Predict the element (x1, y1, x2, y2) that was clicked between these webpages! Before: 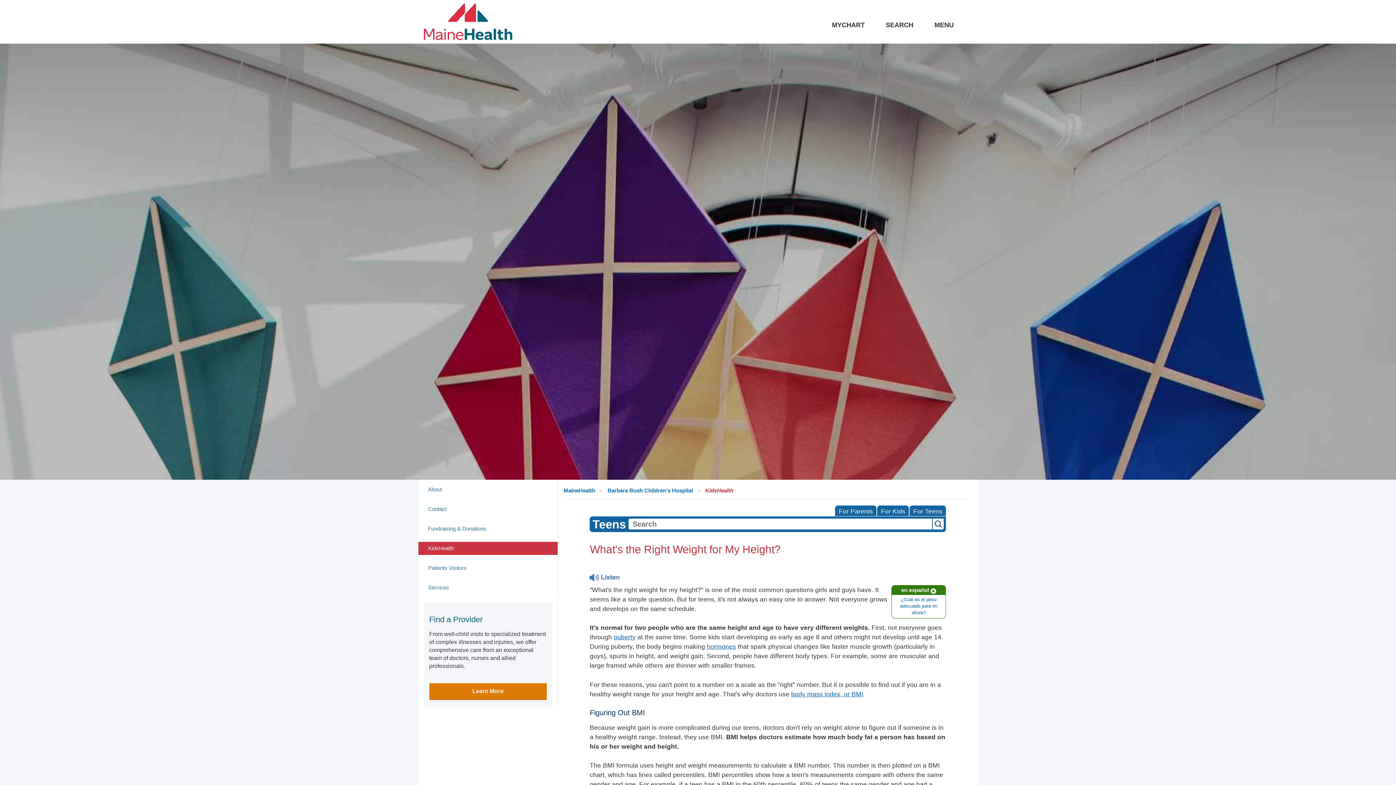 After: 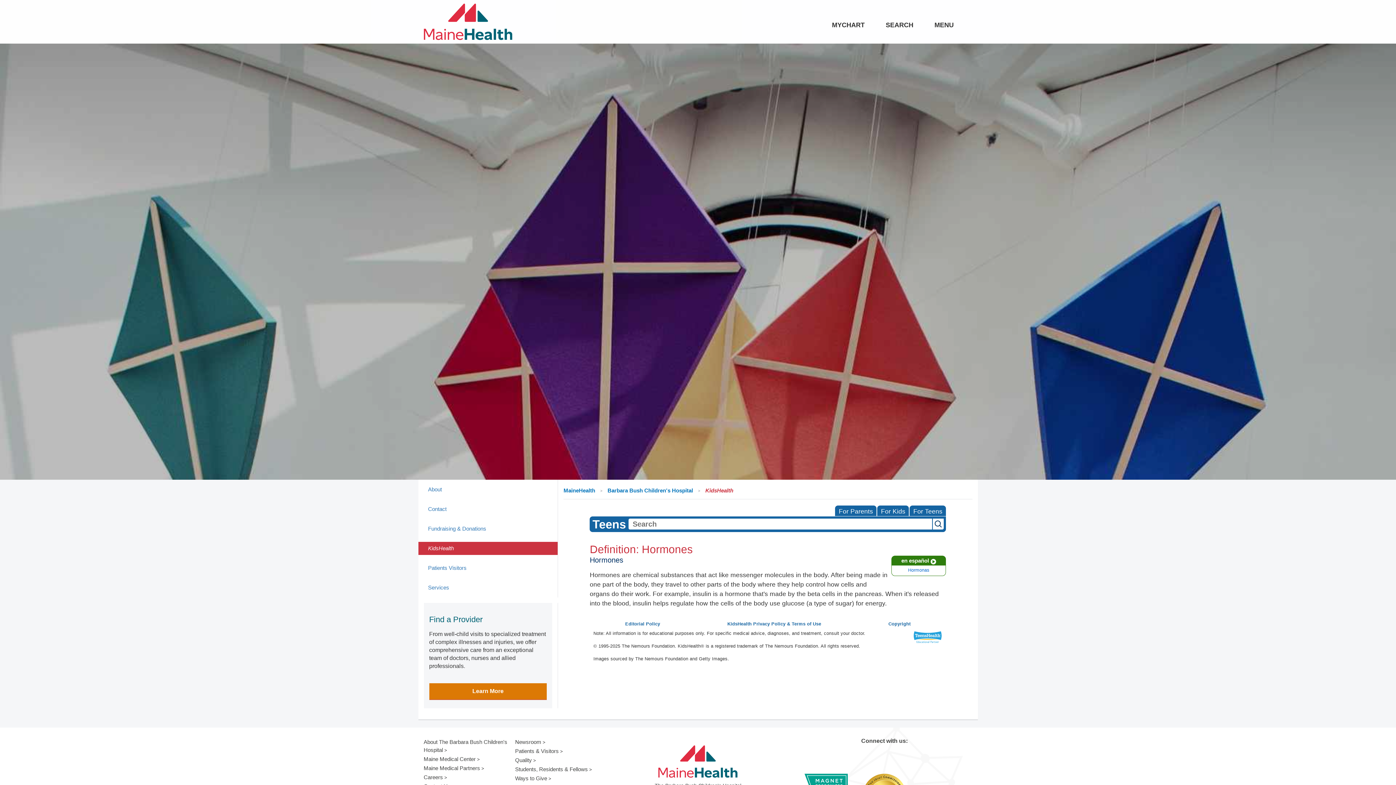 Action: bbox: (707, 643, 736, 650) label: hormones